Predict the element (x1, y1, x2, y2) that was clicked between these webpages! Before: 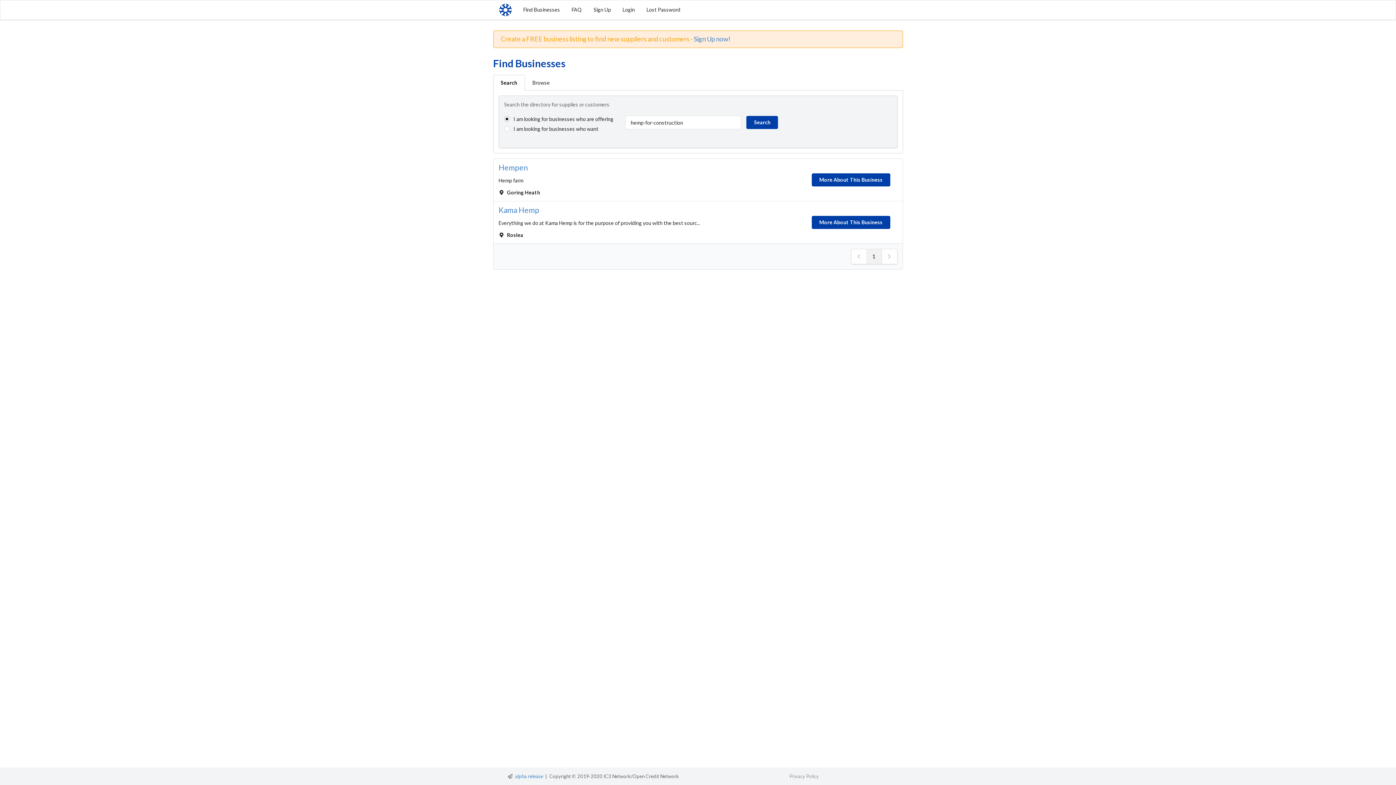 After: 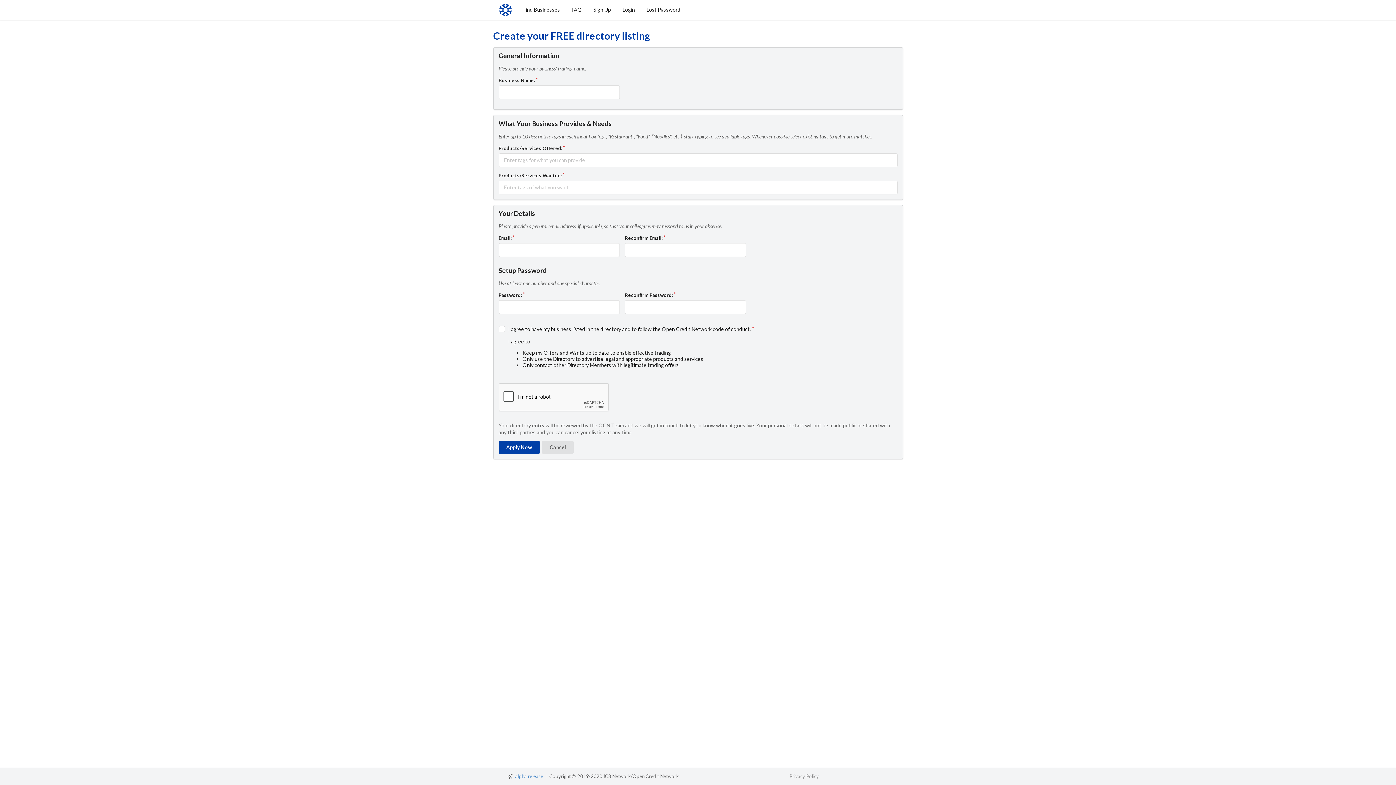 Action: label: Sign Up bbox: (587, 0, 616, 19)